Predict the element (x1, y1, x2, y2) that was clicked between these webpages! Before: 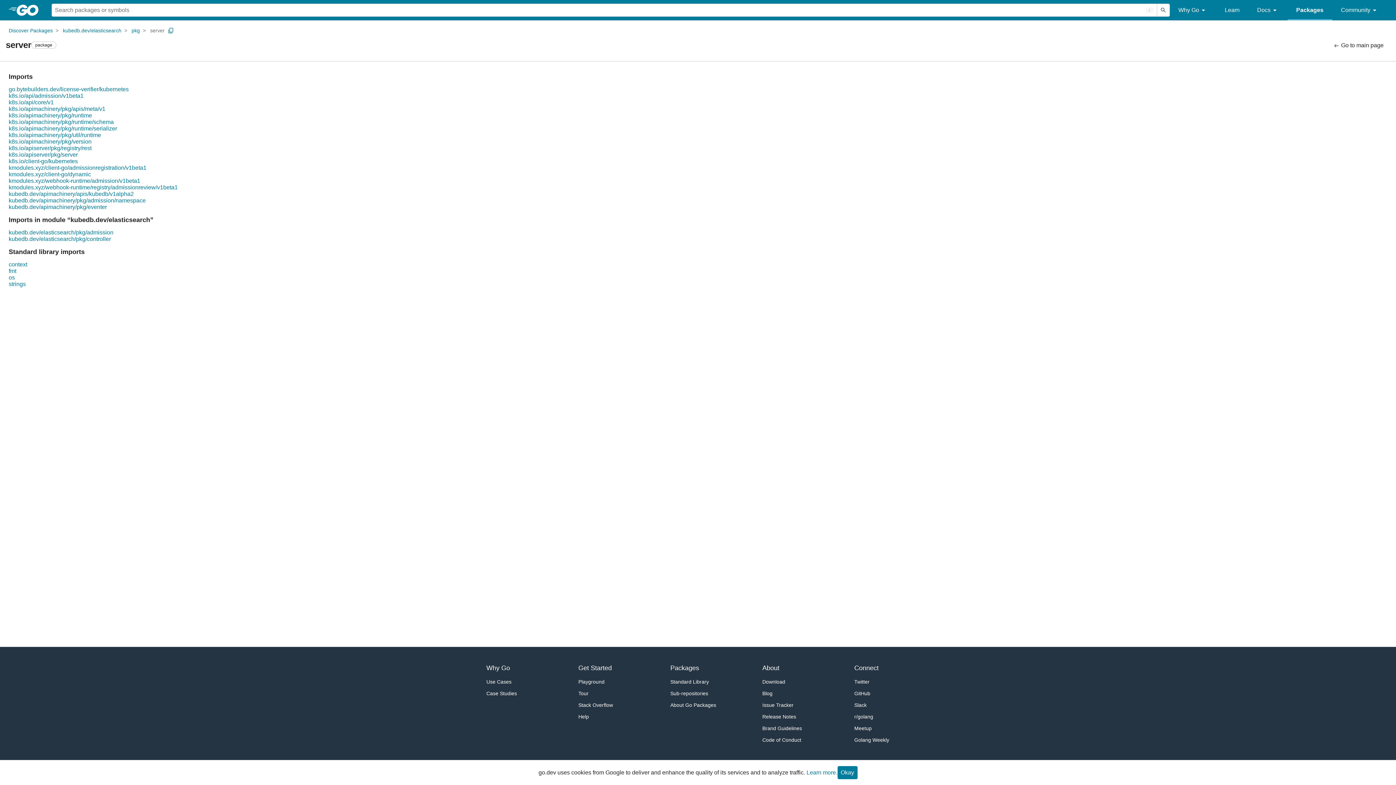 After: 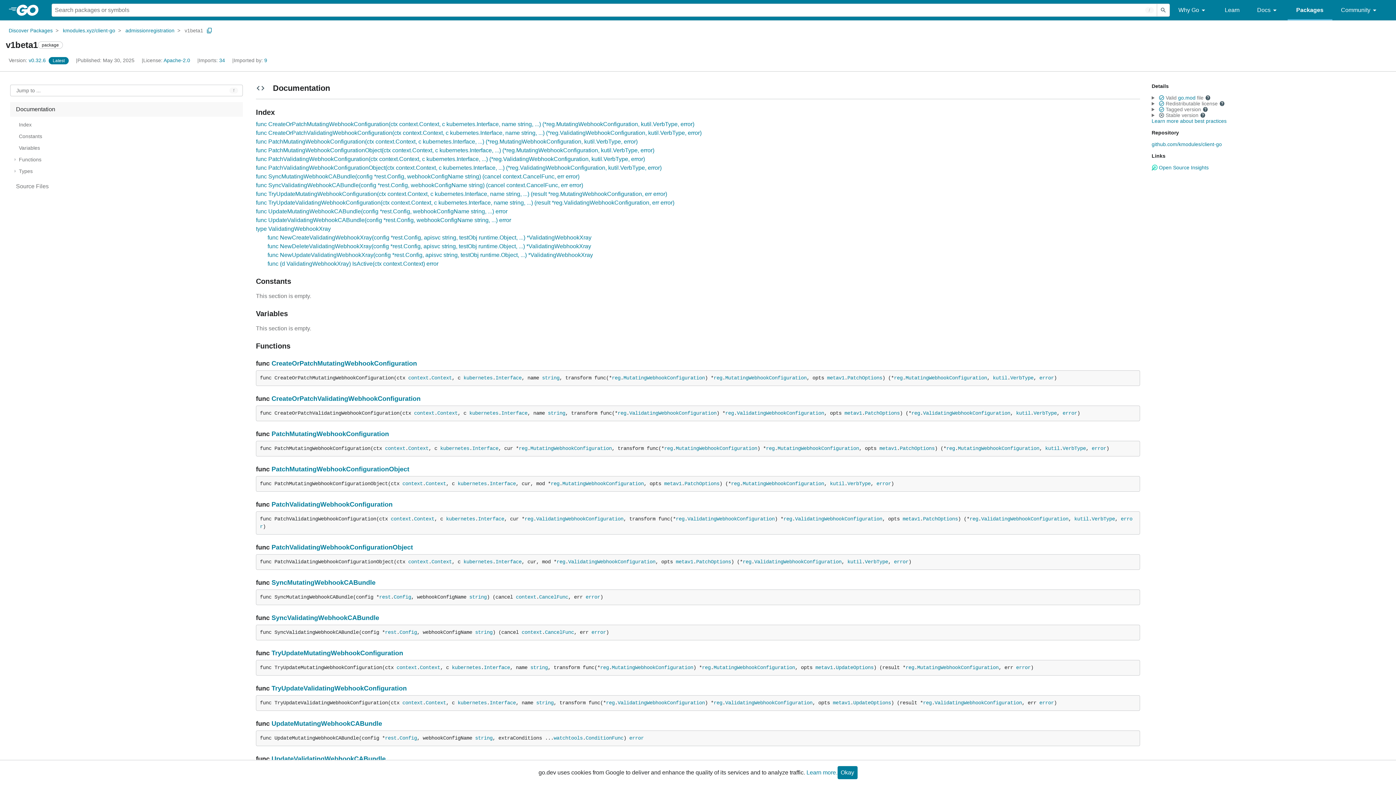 Action: label: kmodules.xyz/client-go/admissionregistration/v1beta1 bbox: (8, 164, 146, 170)